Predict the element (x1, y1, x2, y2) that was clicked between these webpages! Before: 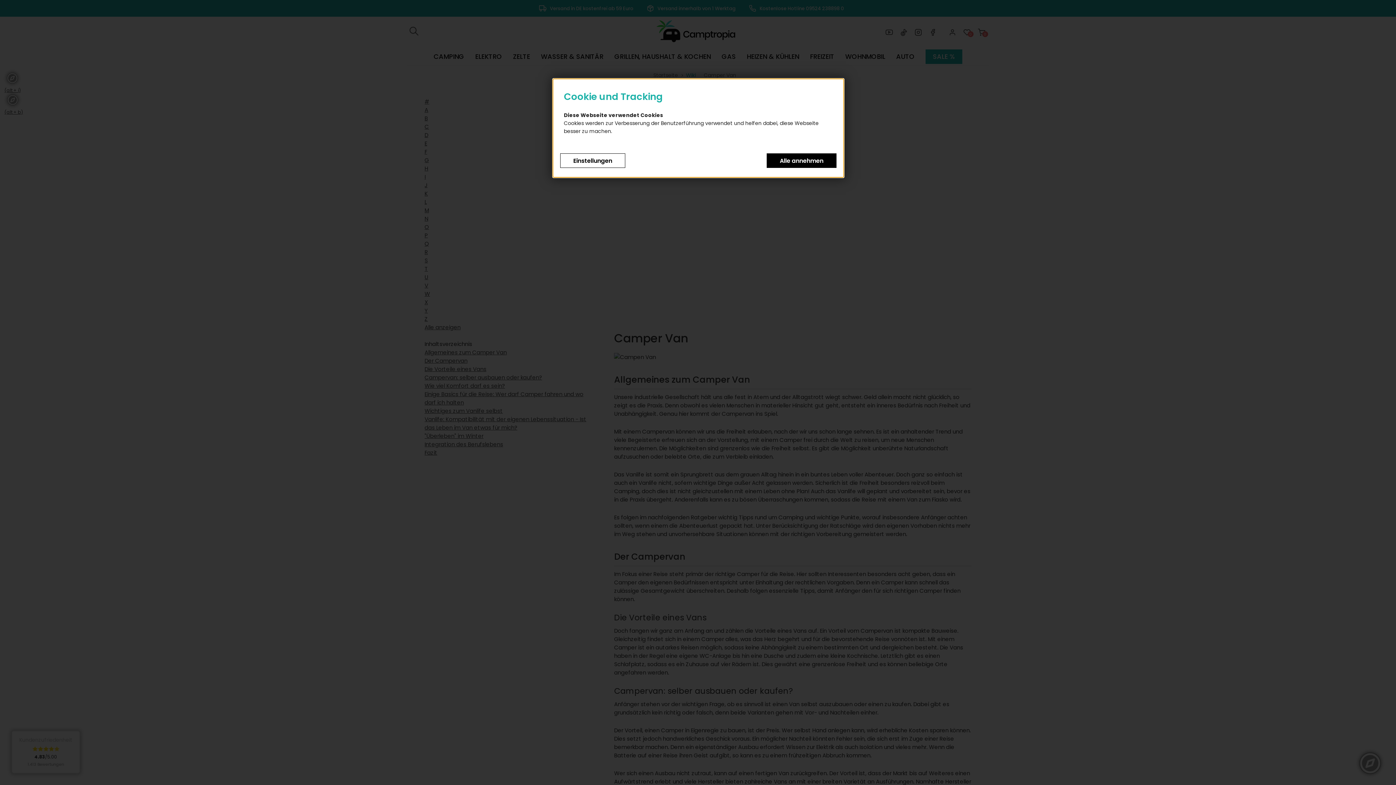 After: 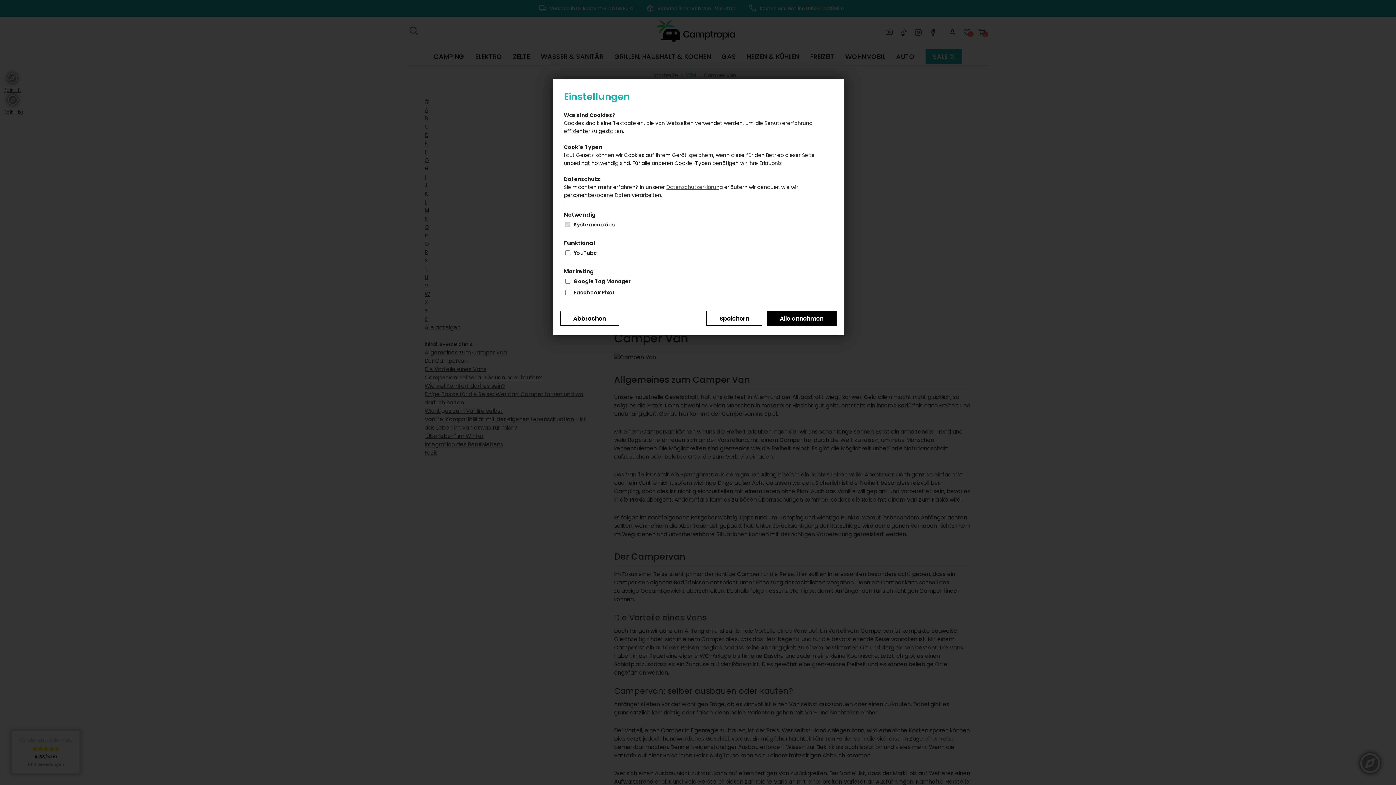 Action: bbox: (560, 153, 625, 168) label: Einstellungen